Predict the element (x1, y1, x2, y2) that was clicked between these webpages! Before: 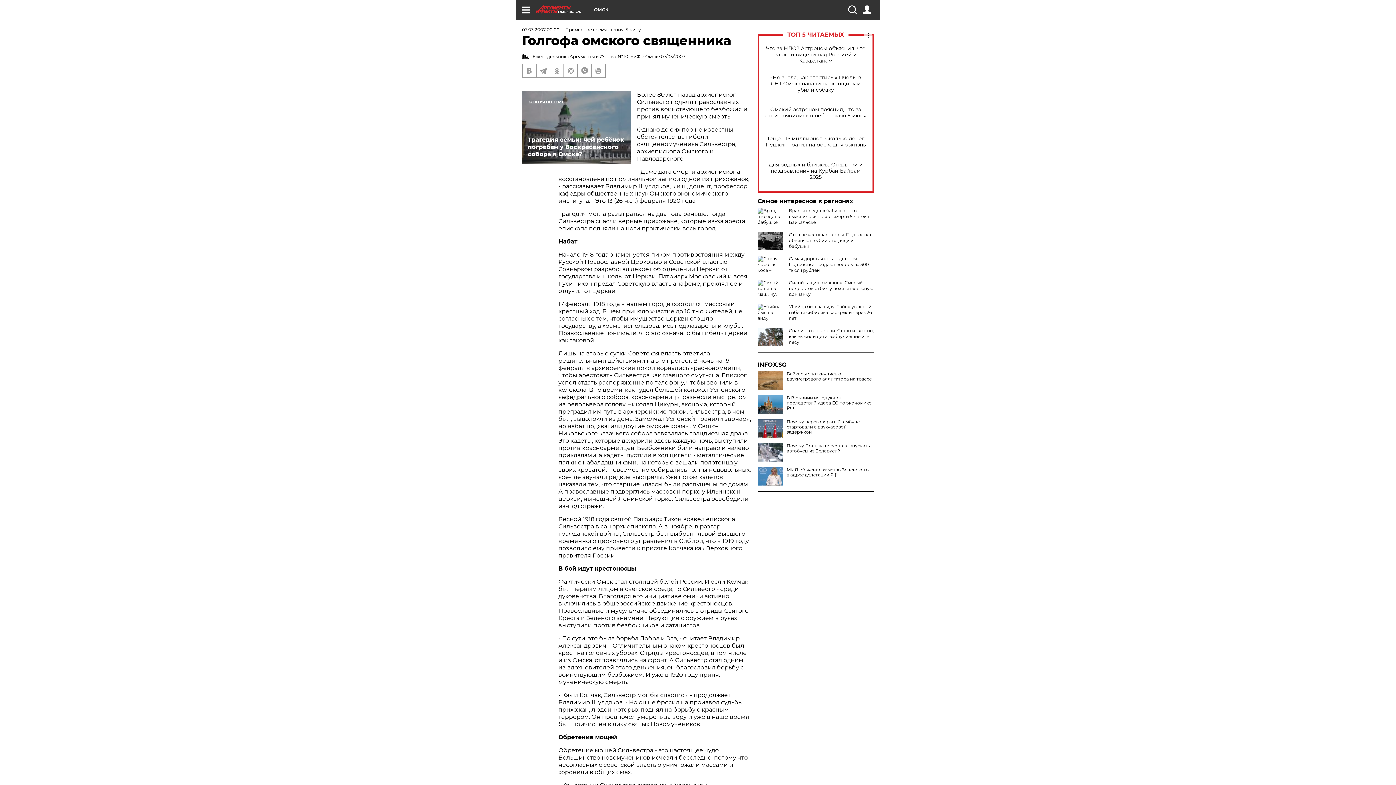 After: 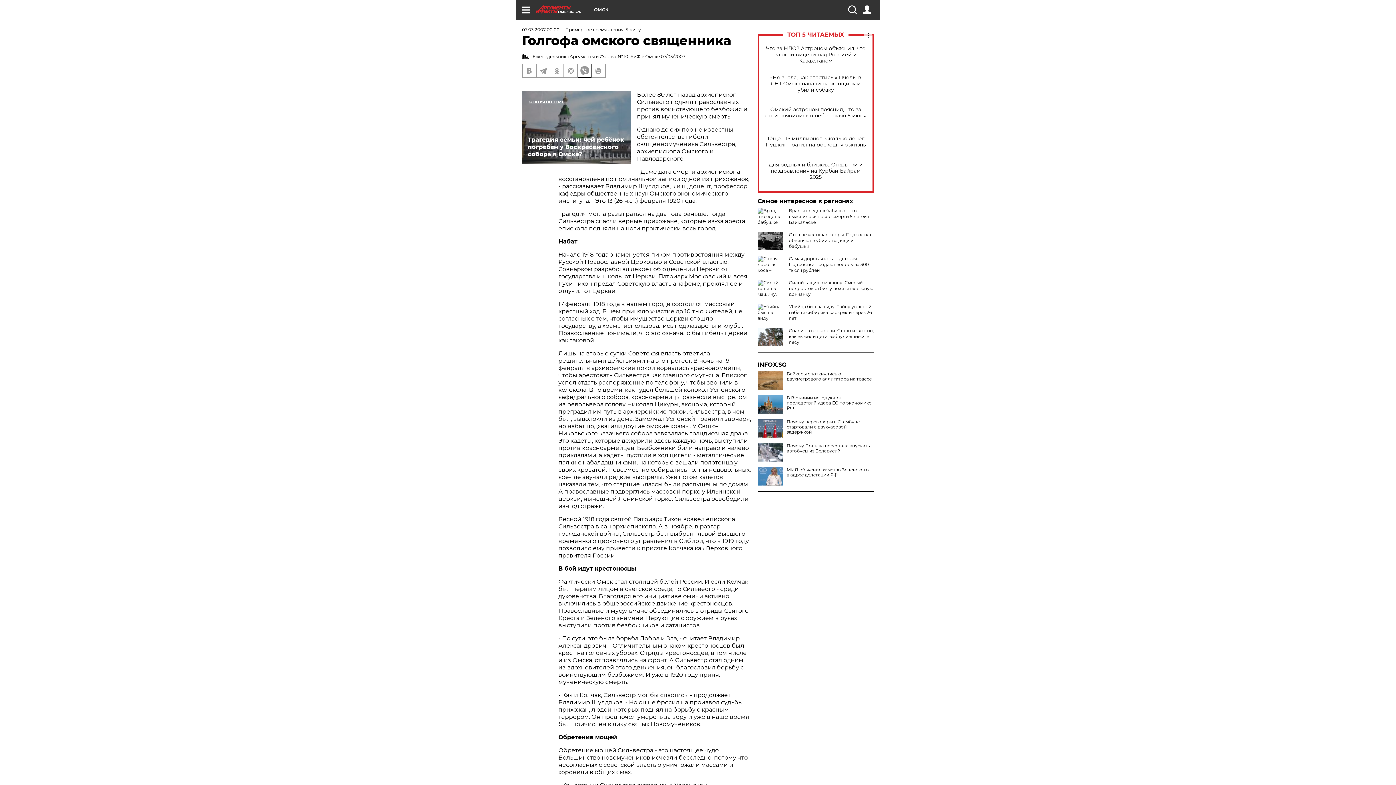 Action: bbox: (578, 64, 591, 77)